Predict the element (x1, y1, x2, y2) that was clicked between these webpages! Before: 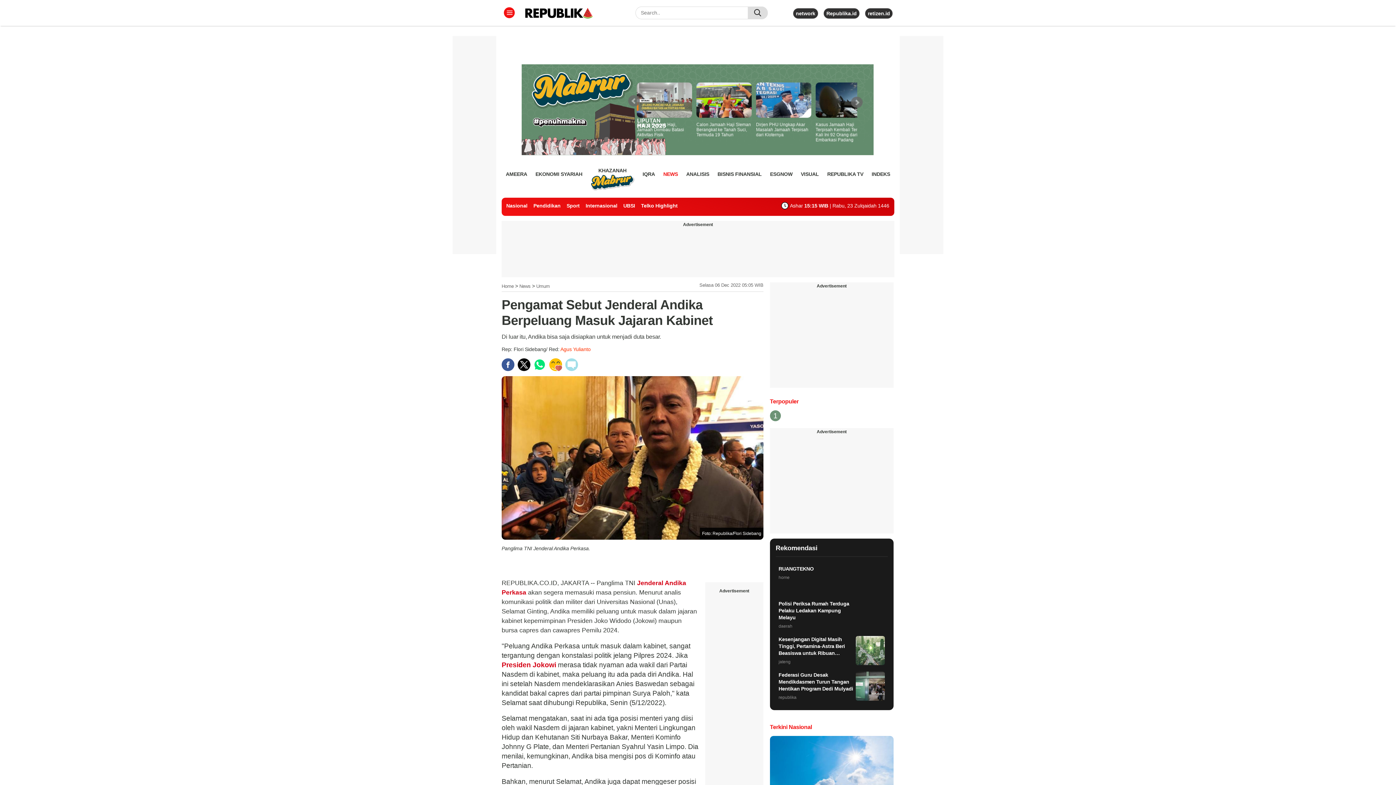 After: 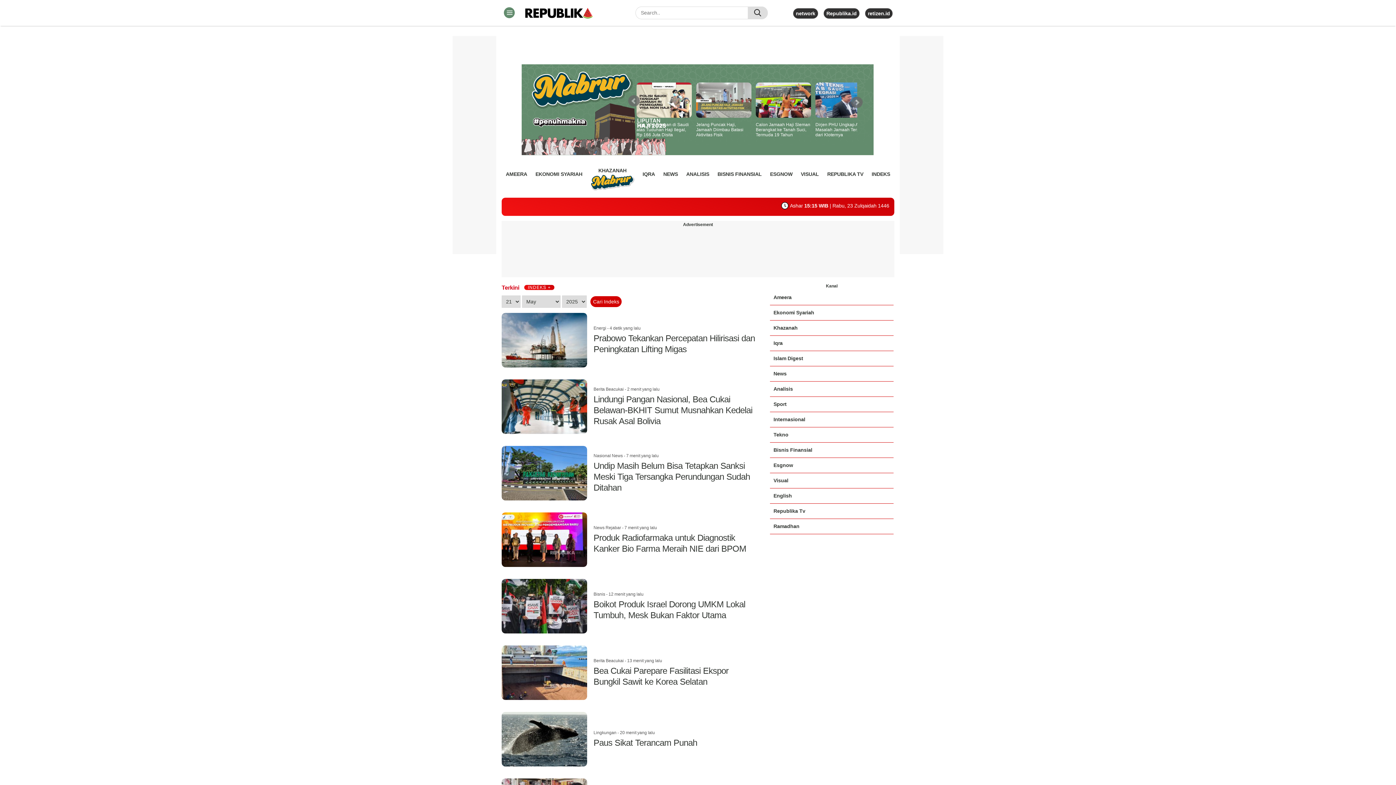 Action: label: INDEKS bbox: (871, 168, 890, 179)